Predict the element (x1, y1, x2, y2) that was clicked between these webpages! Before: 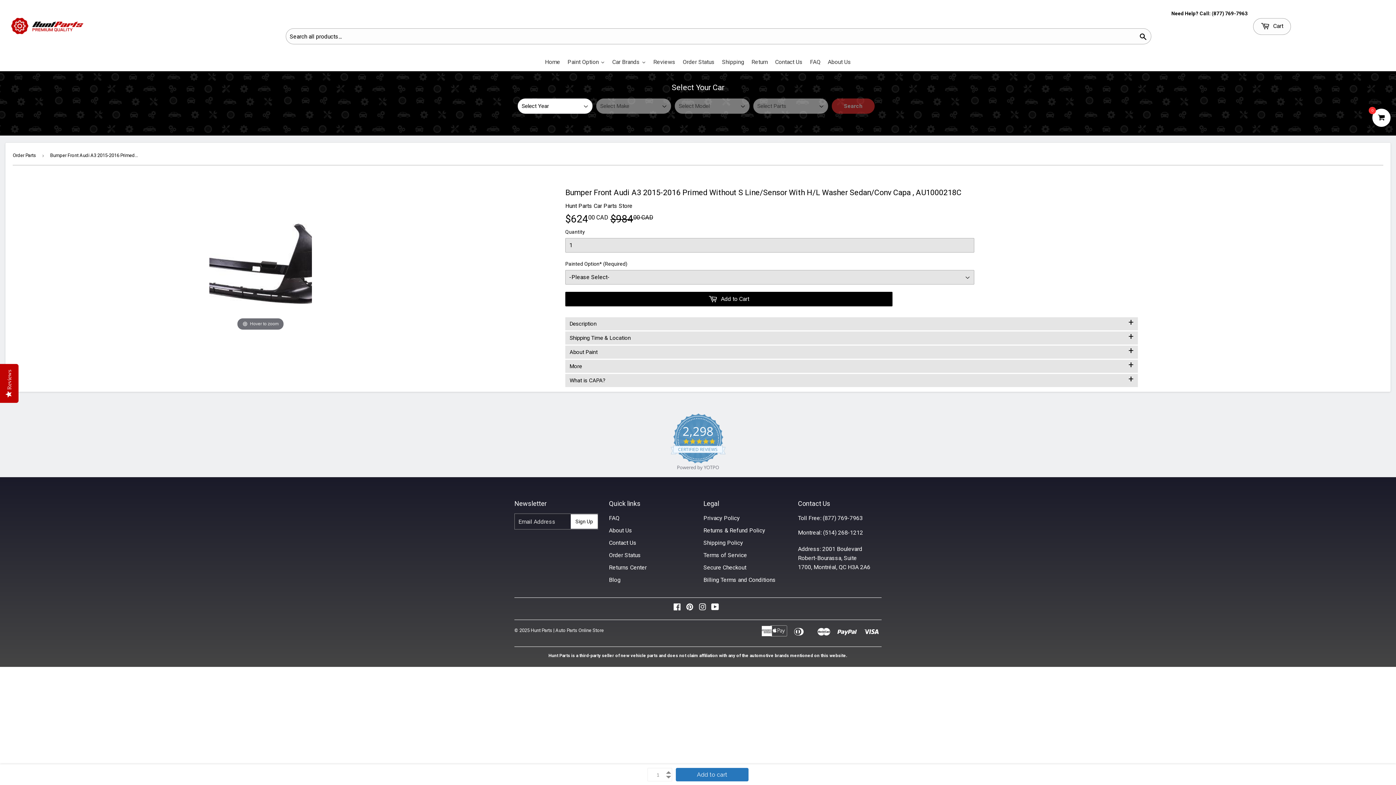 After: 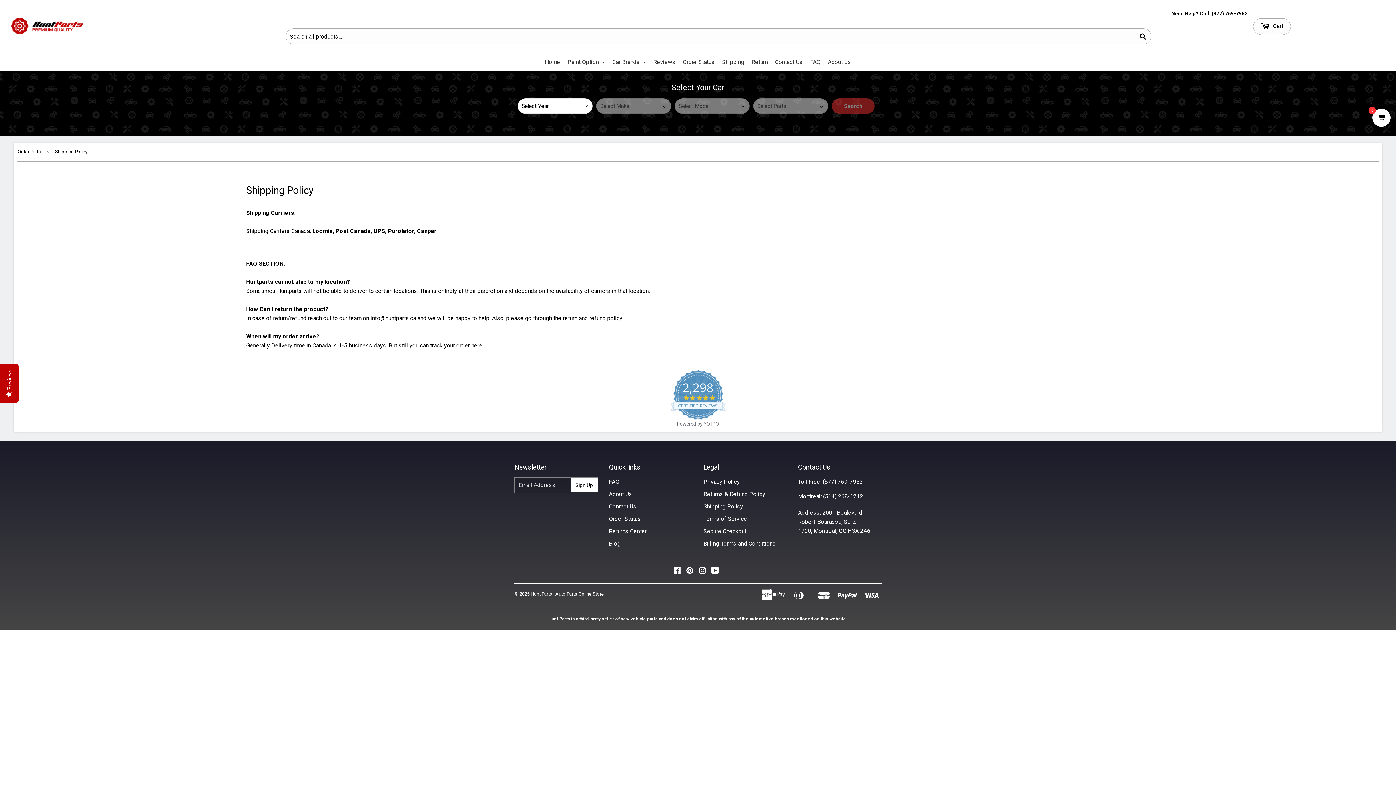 Action: bbox: (703, 538, 743, 549) label: Shipping Policy